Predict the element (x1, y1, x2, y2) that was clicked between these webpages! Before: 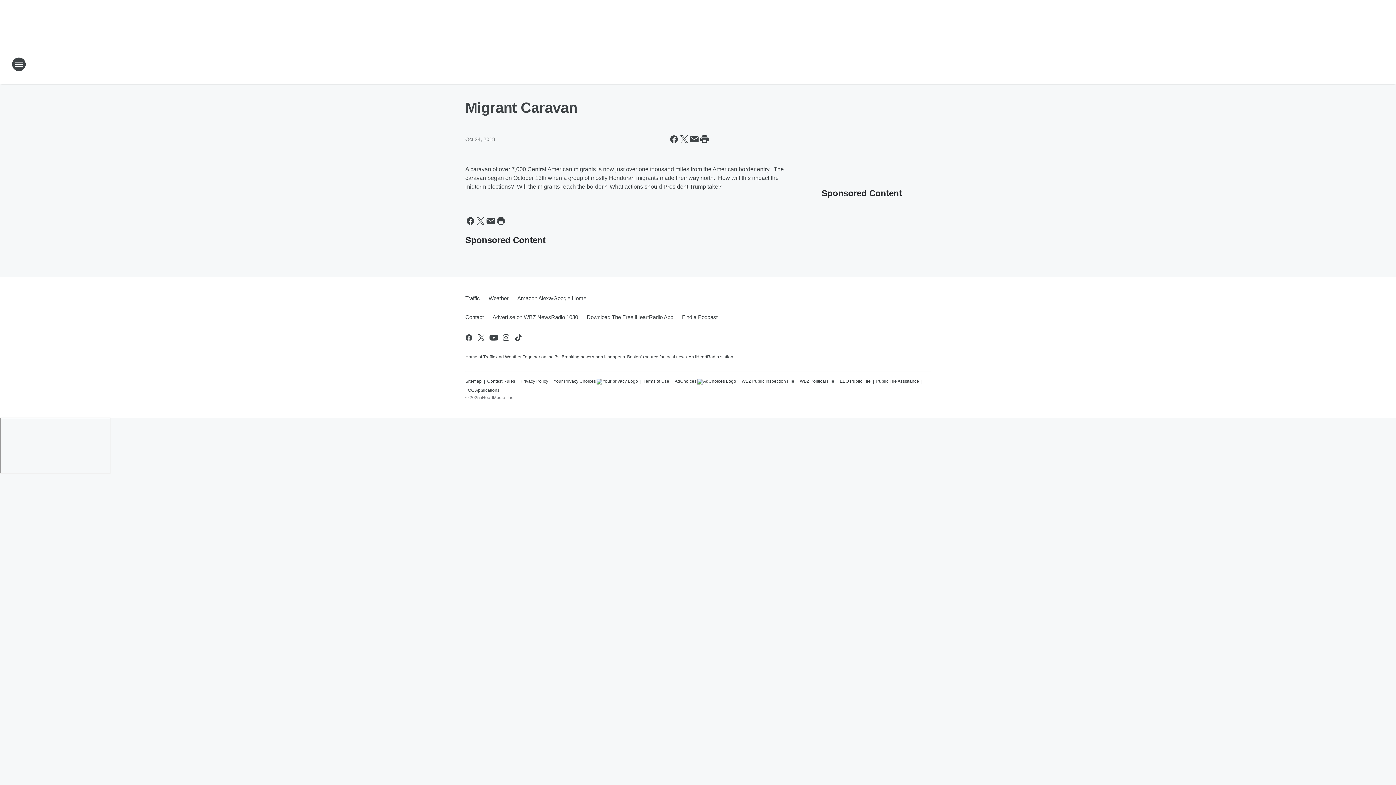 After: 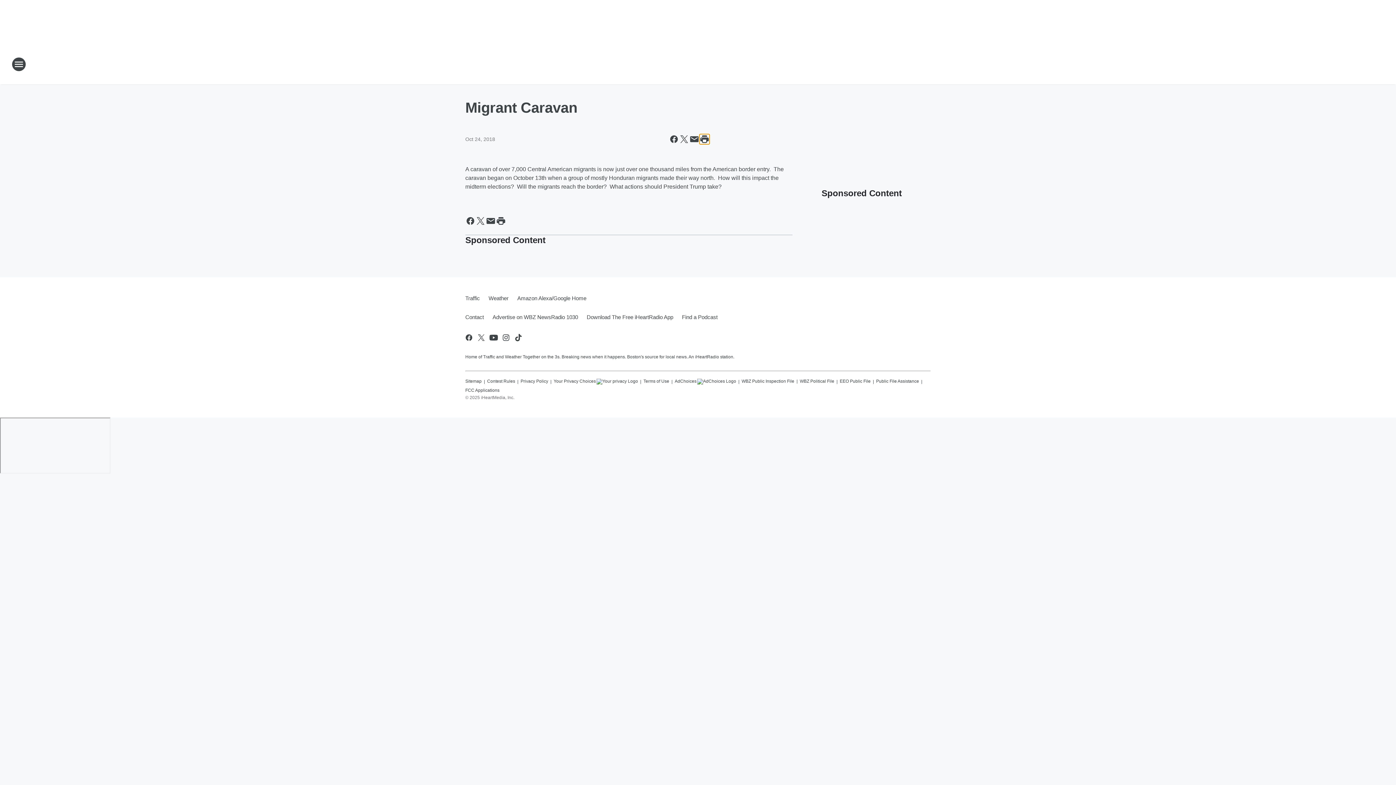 Action: bbox: (699, 134, 709, 144) label: Print this page